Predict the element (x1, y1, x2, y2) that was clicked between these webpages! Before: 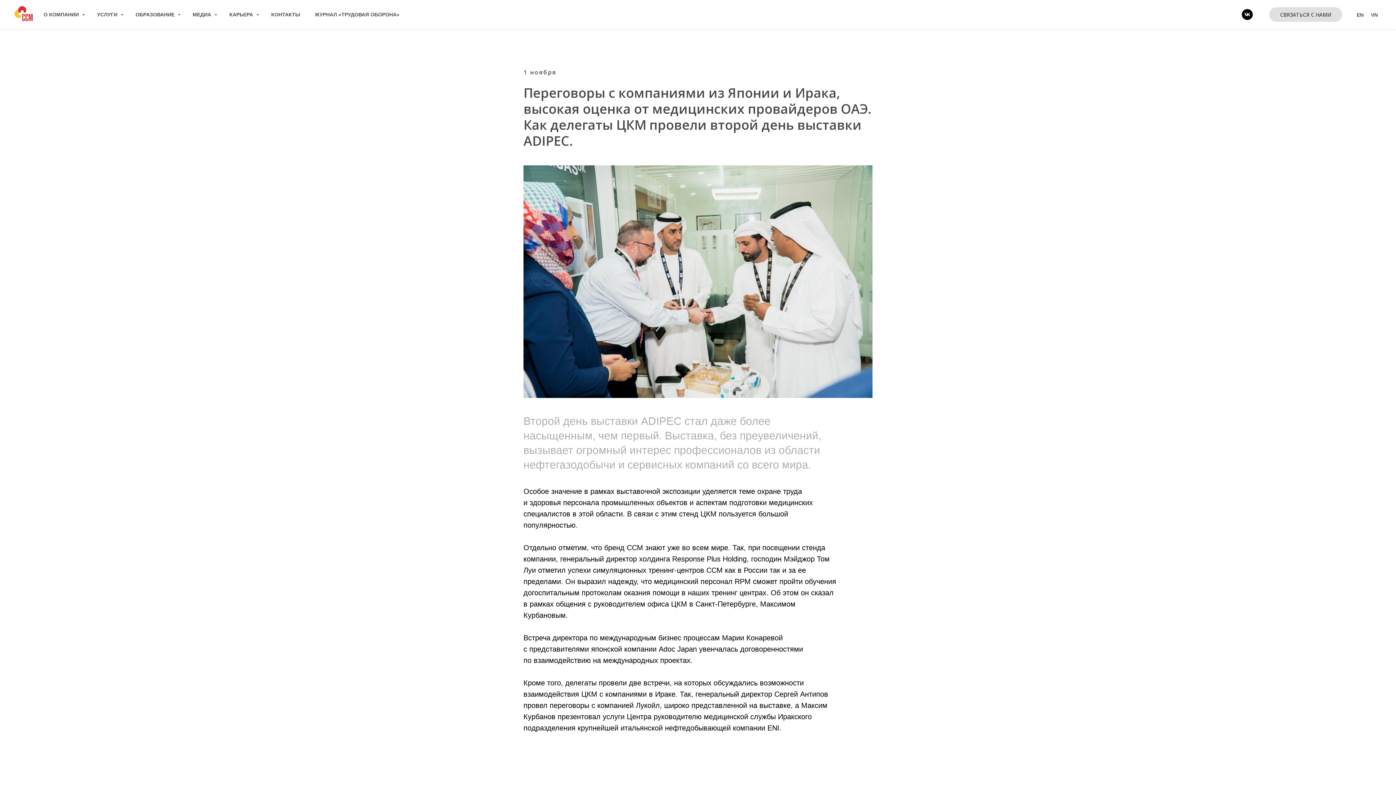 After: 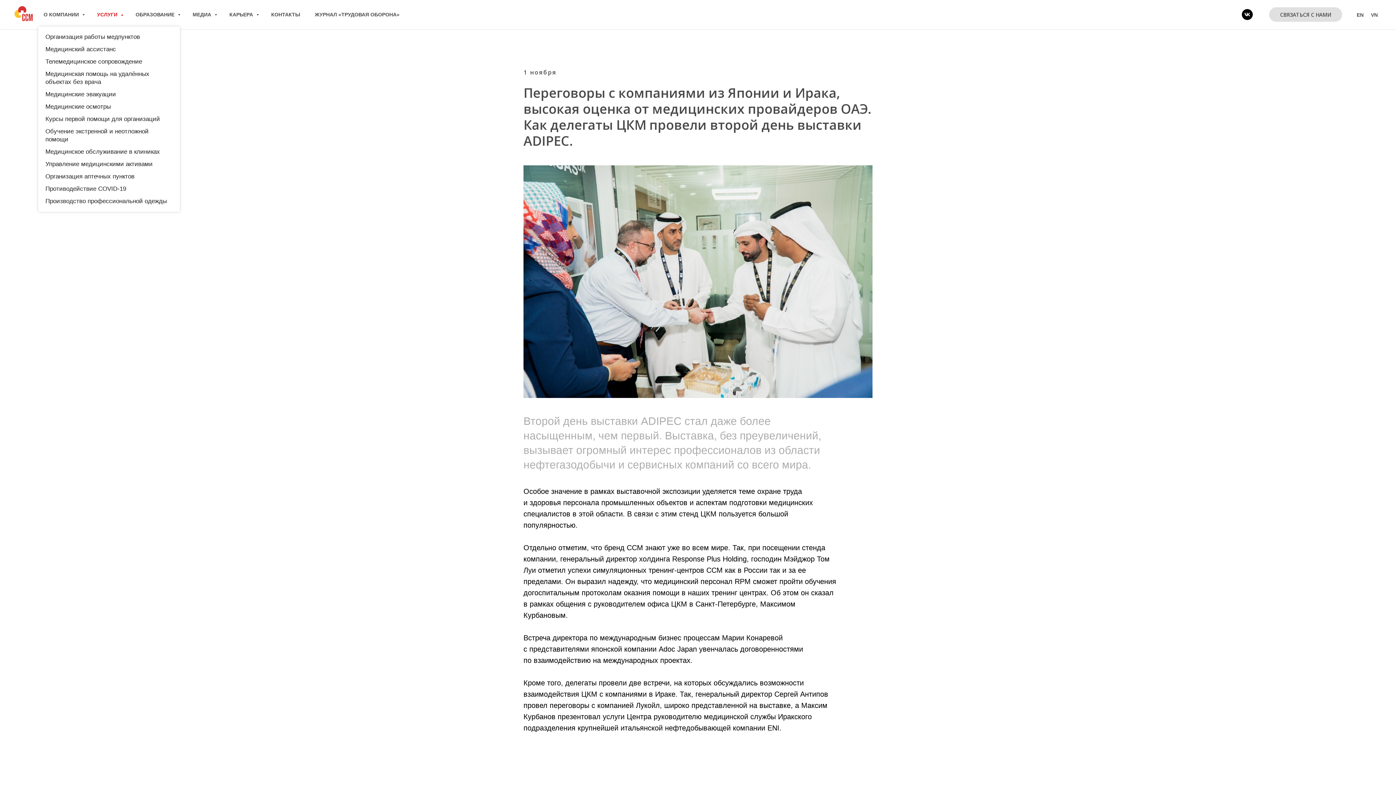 Action: bbox: (97, 11, 121, 17) label: УСЛУГИ 